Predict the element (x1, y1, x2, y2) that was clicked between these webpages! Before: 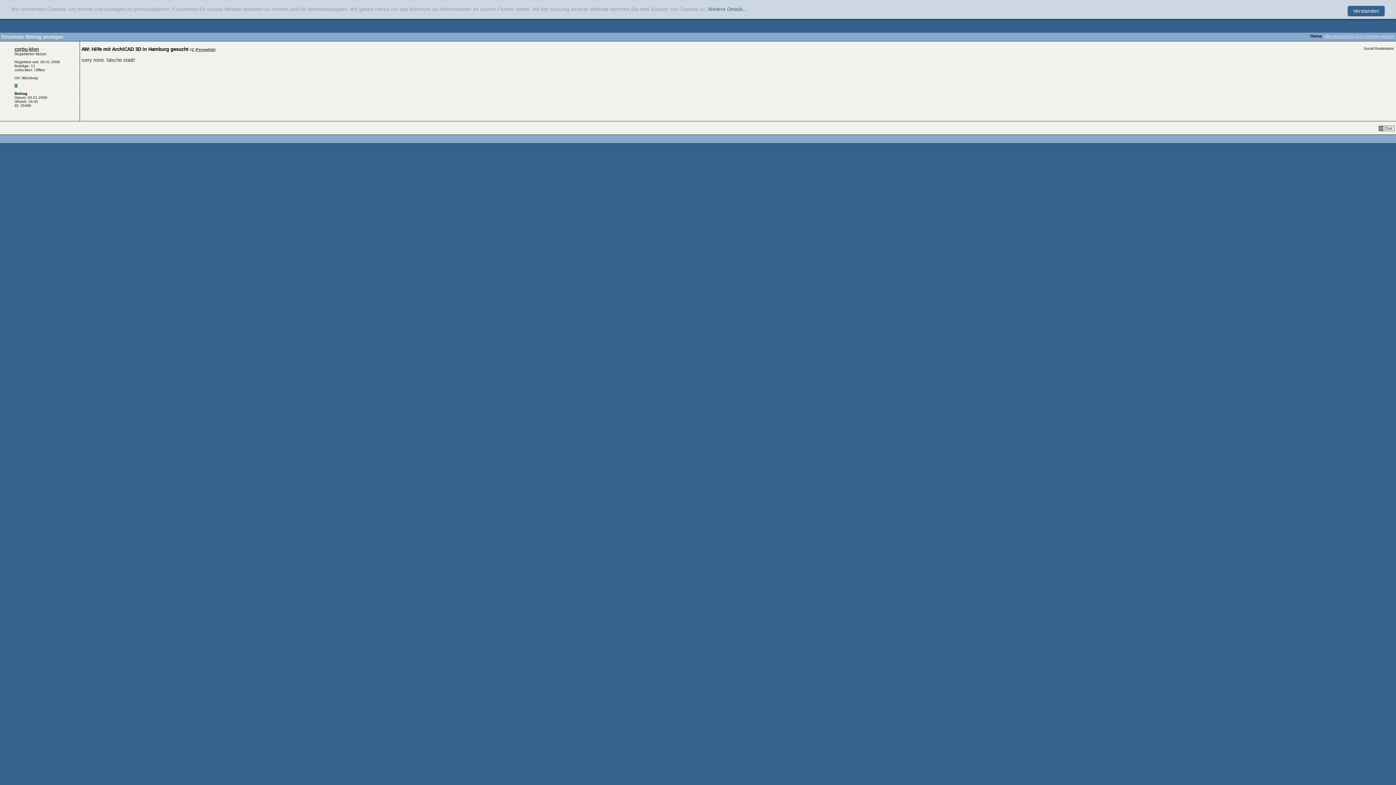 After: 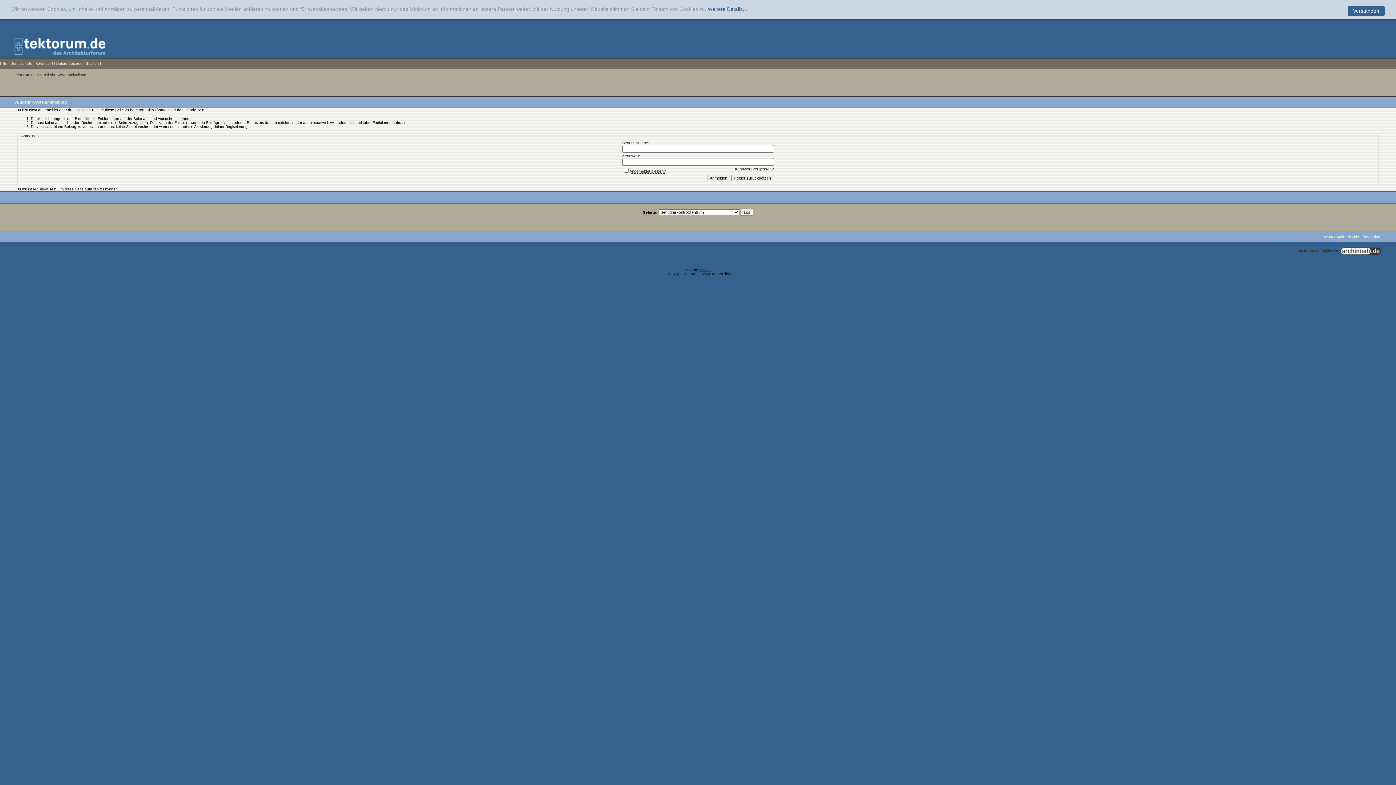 Action: bbox: (1378, 126, 1394, 130)